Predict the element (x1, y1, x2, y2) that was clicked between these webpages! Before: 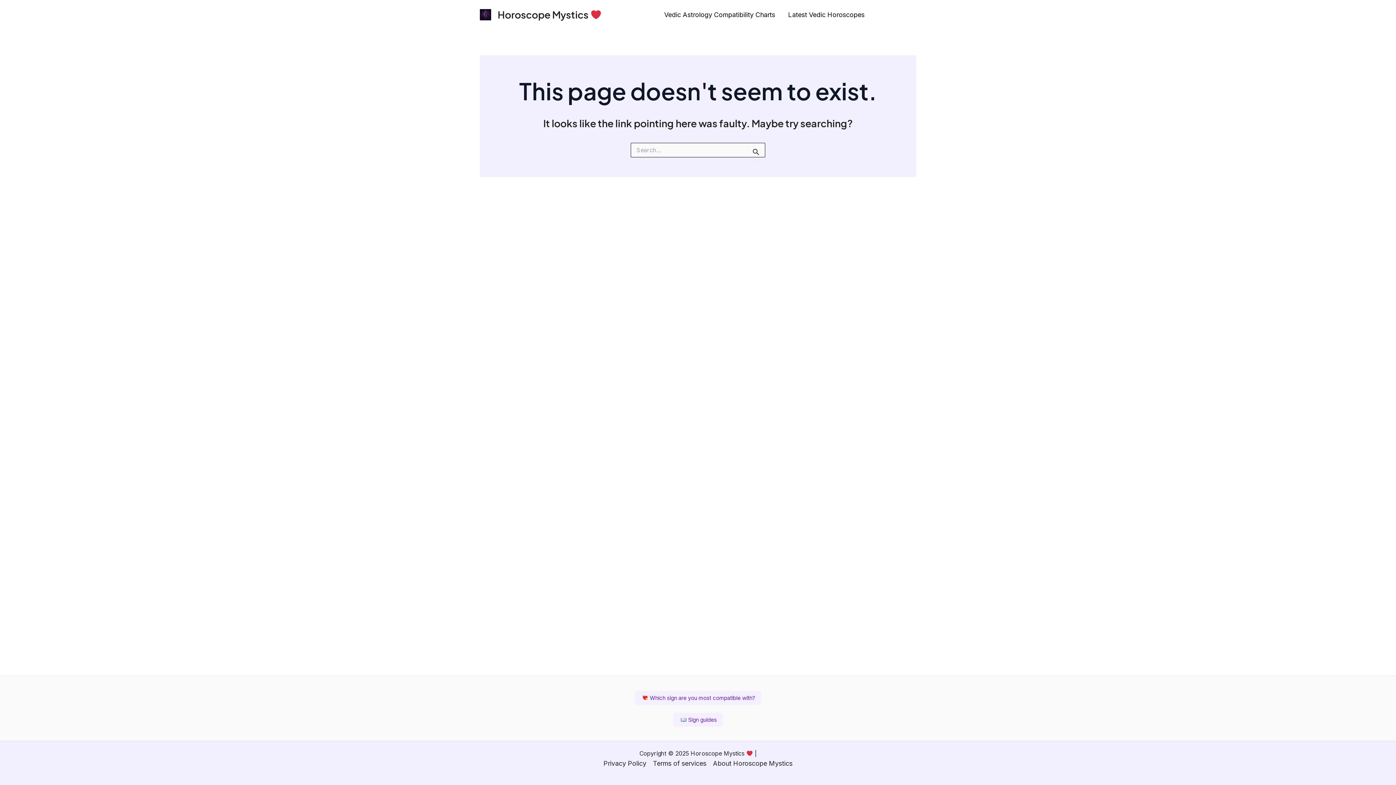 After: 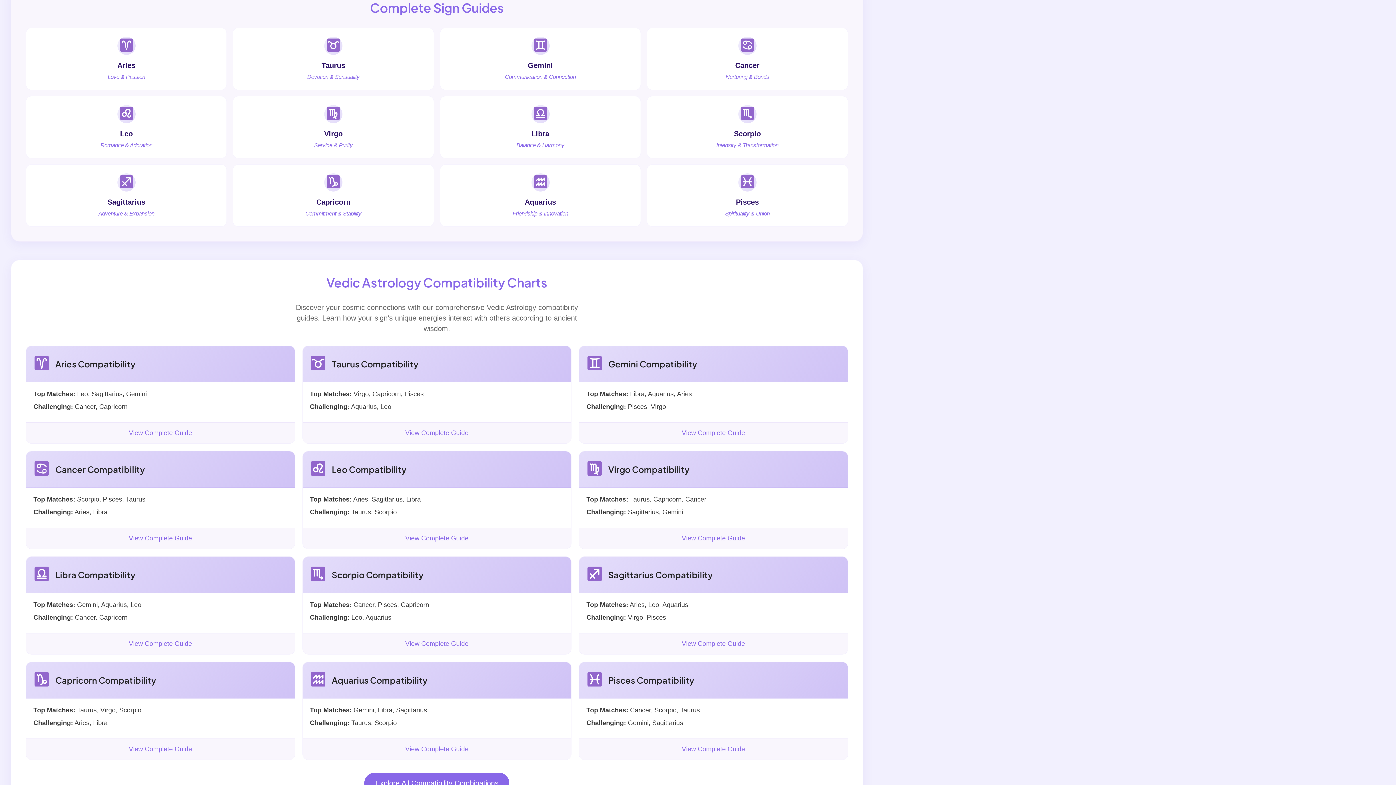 Action: bbox: (673, 713, 722, 727) label:   Sign guides
